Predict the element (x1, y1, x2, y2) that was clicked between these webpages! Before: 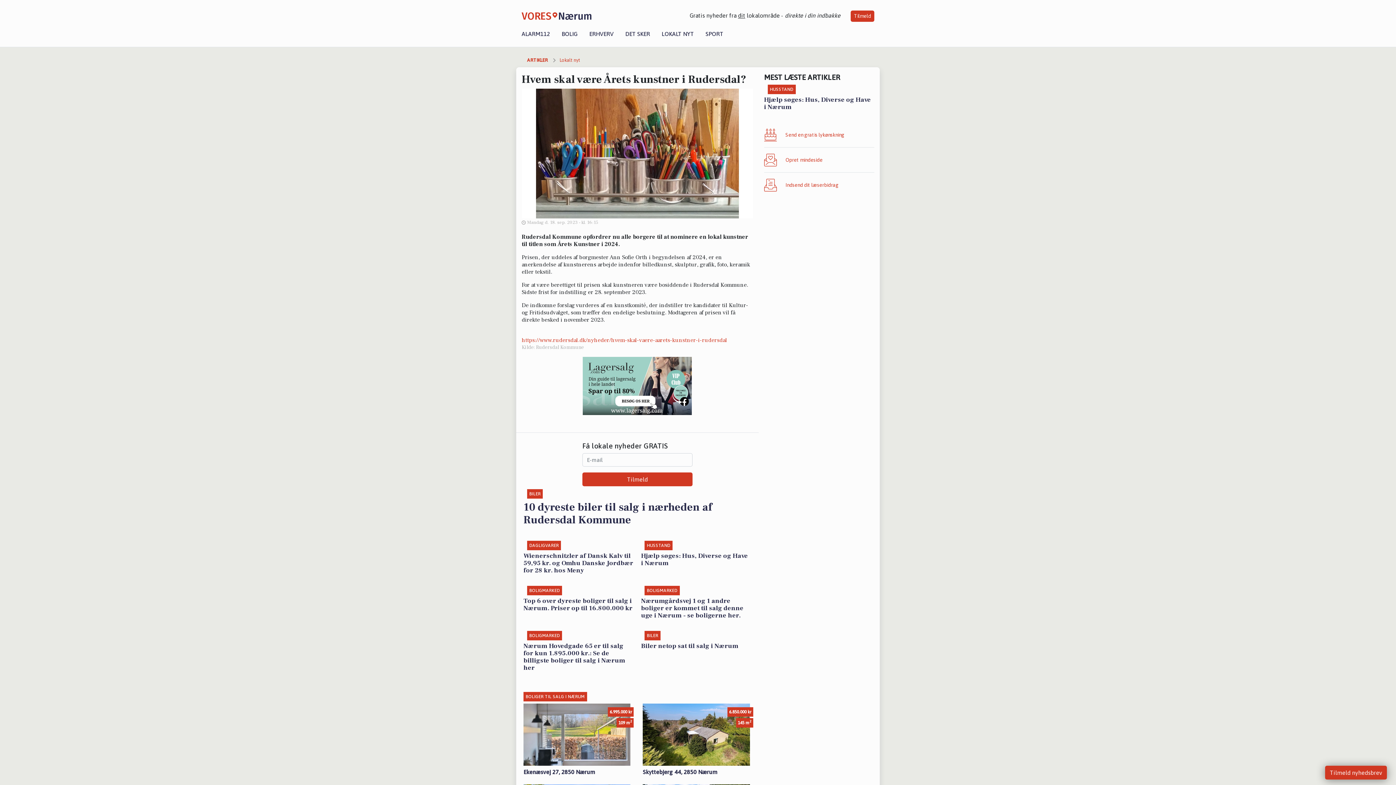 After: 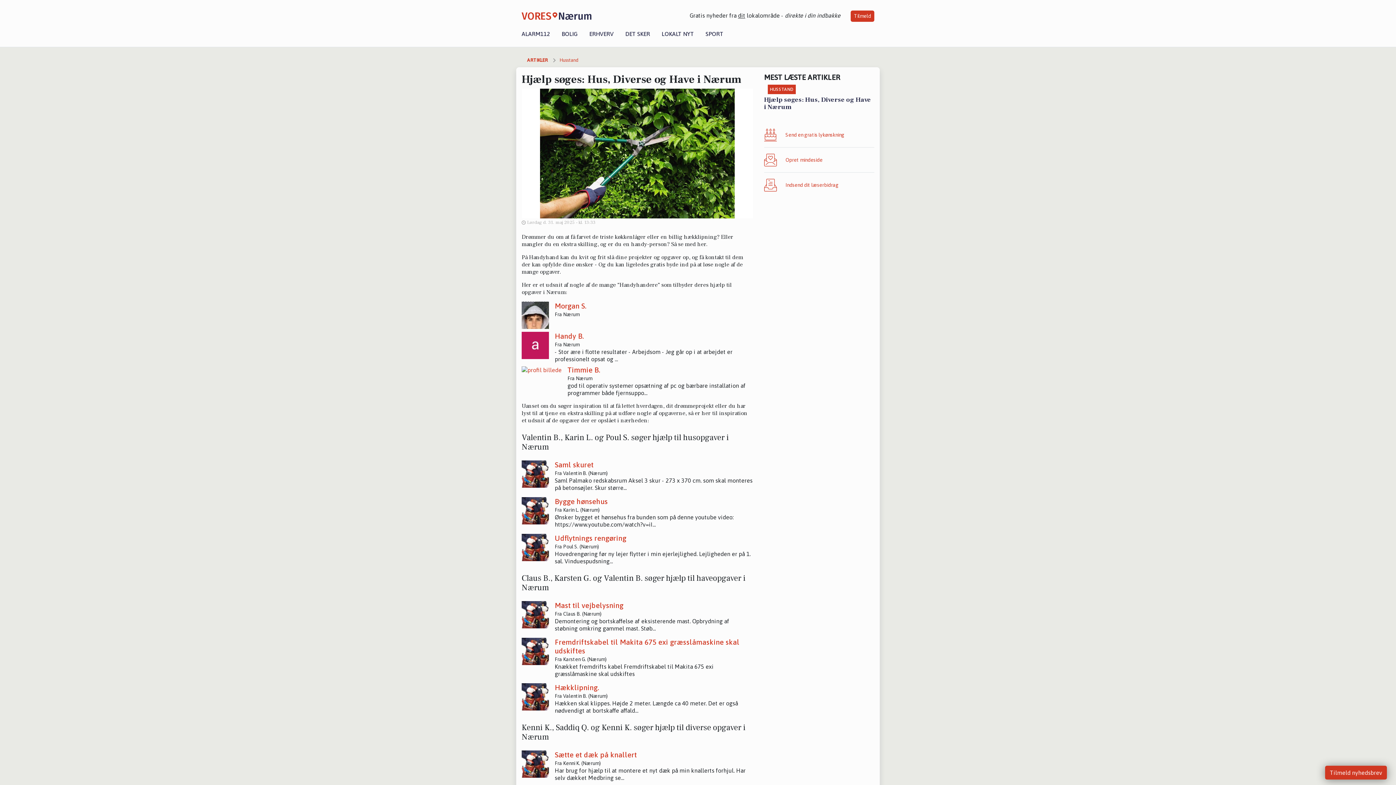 Action: label: HUSSTAND
Hjælp søges: Hus, Diverse og Have i Nærum bbox: (764, 90, 874, 110)